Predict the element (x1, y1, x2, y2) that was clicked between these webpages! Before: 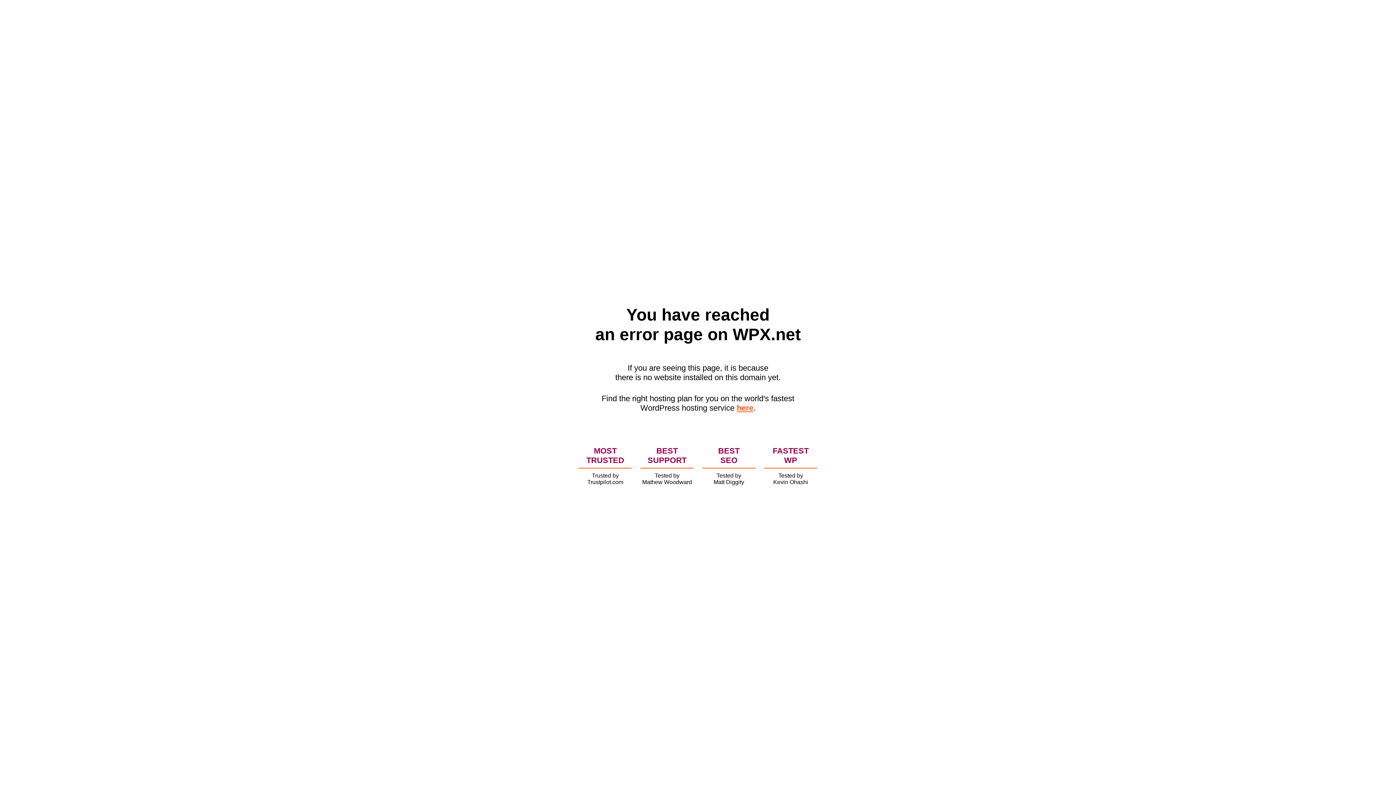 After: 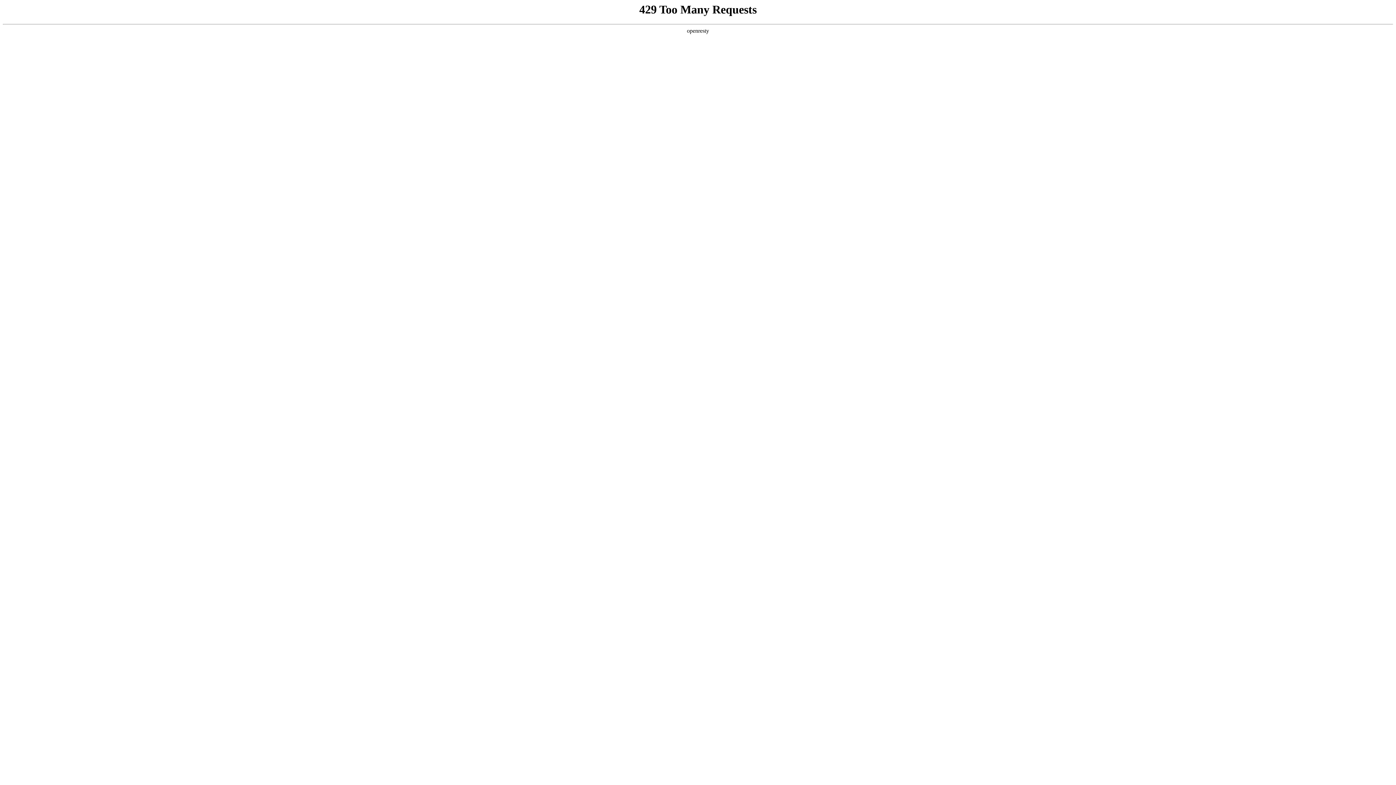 Action: label: here bbox: (736, 403, 753, 412)